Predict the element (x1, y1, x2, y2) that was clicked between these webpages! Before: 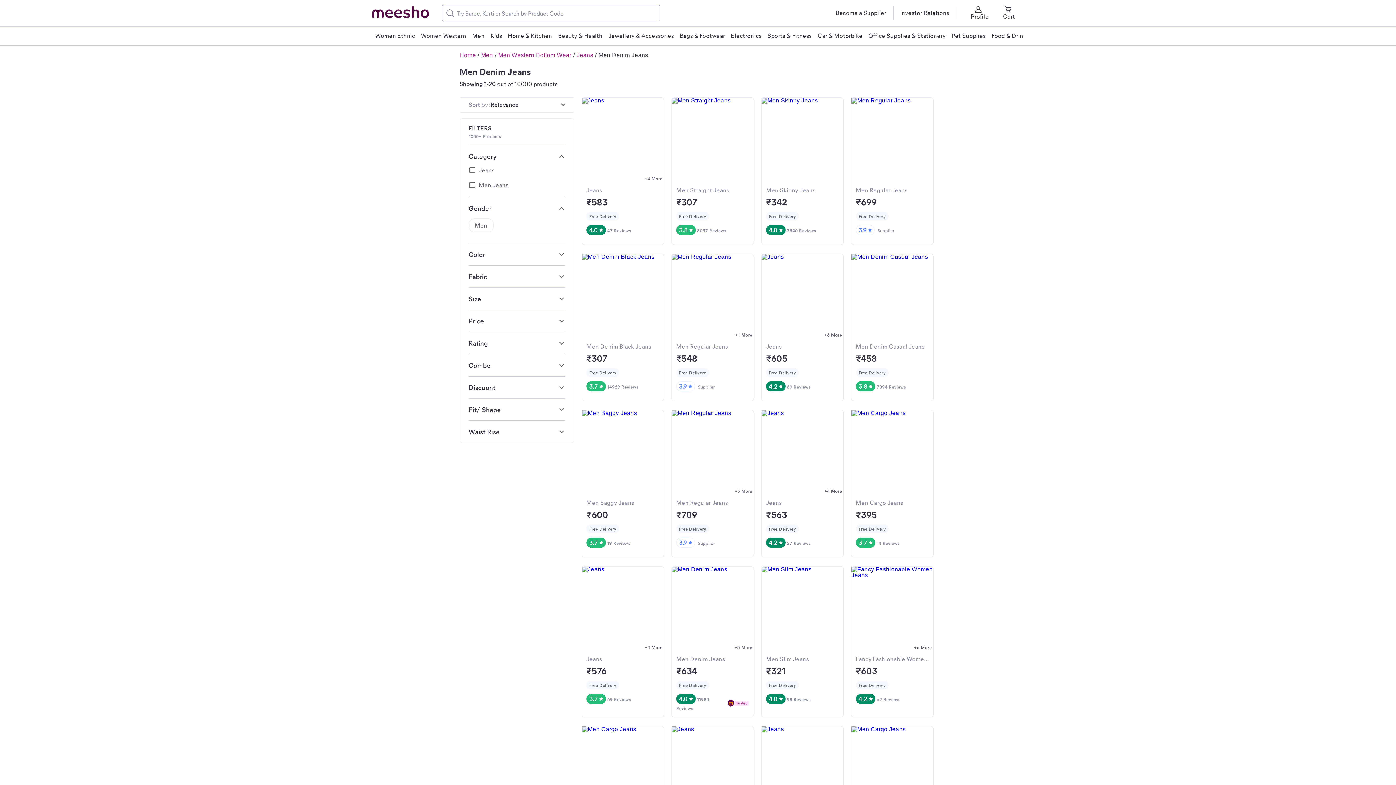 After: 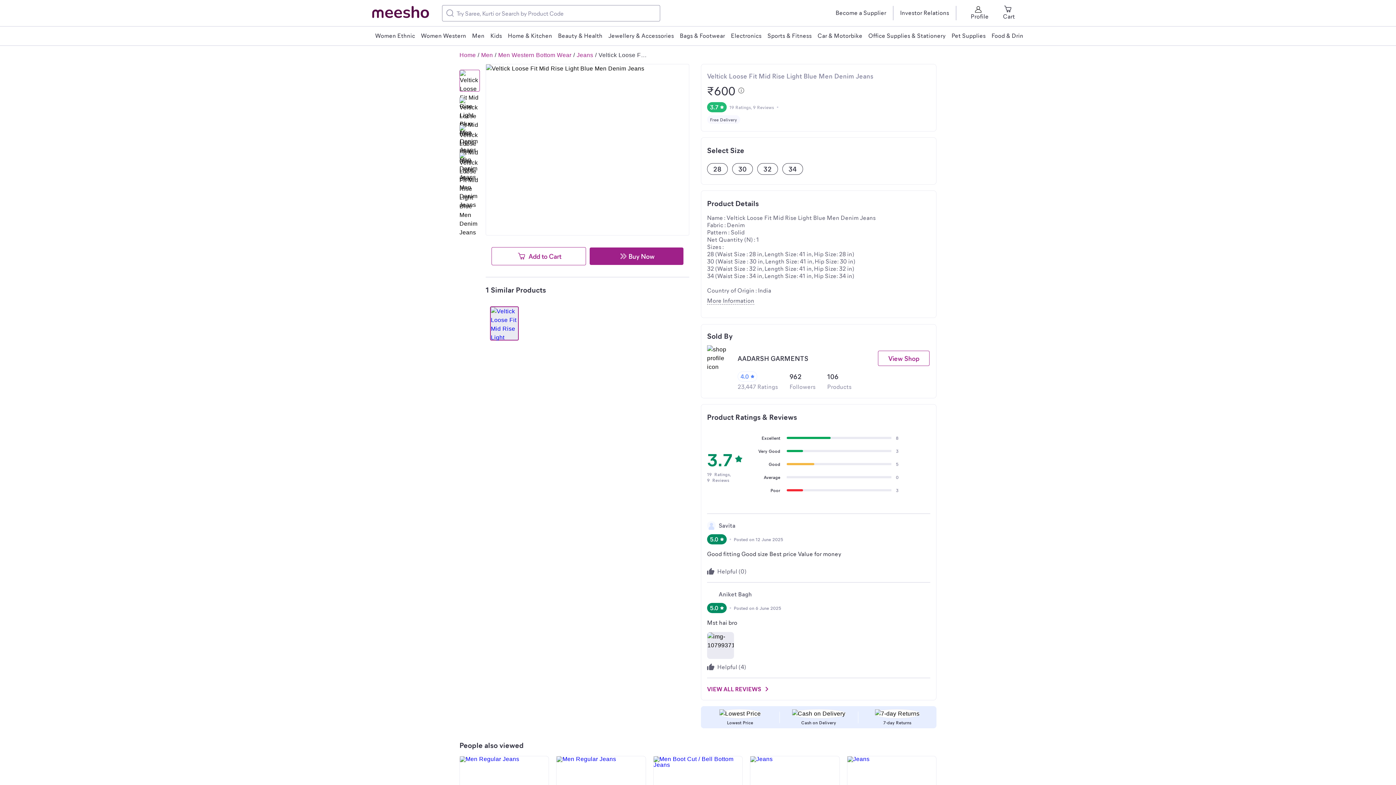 Action: bbox: (581, 410, 664, 557) label: Men Baggy Jeans

₹600
Free Delivery
3.7
19 Reviews